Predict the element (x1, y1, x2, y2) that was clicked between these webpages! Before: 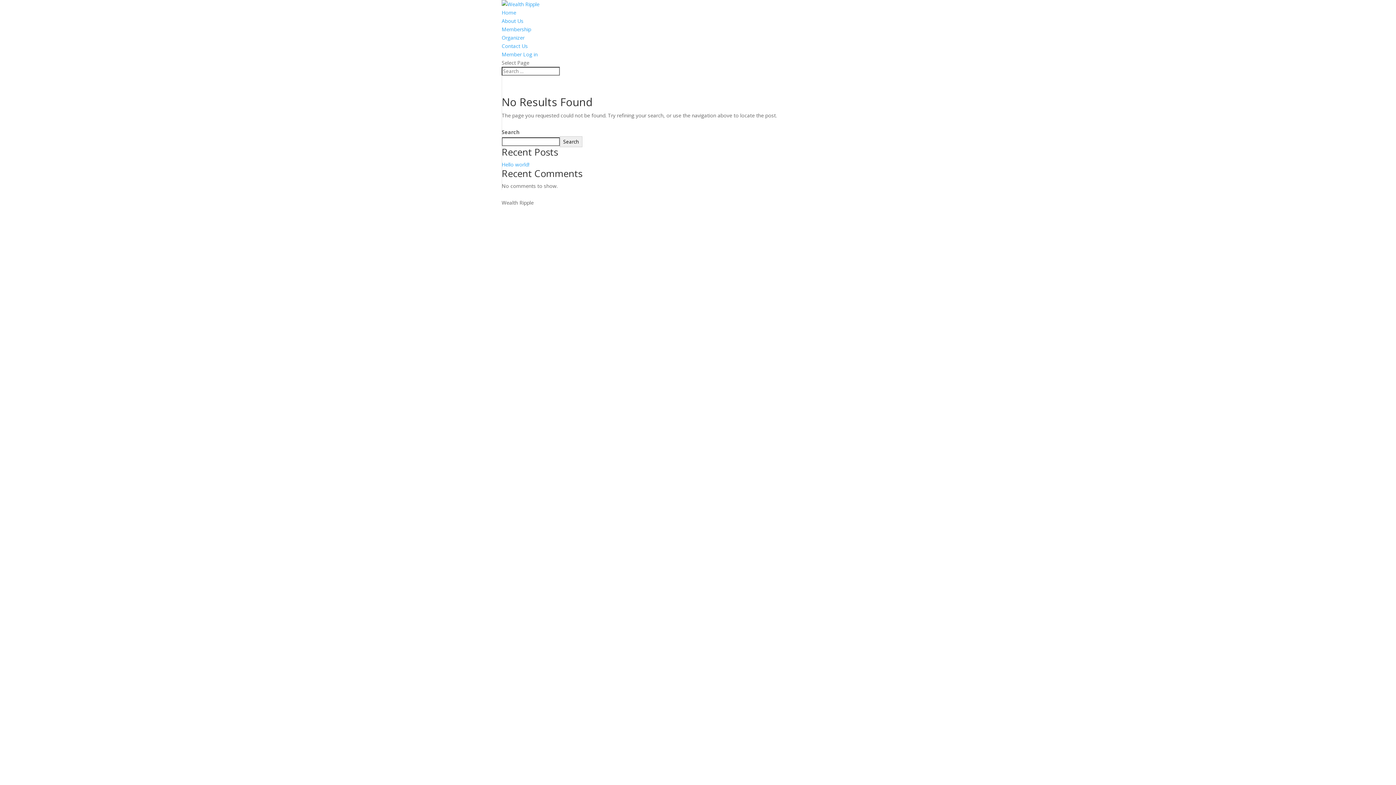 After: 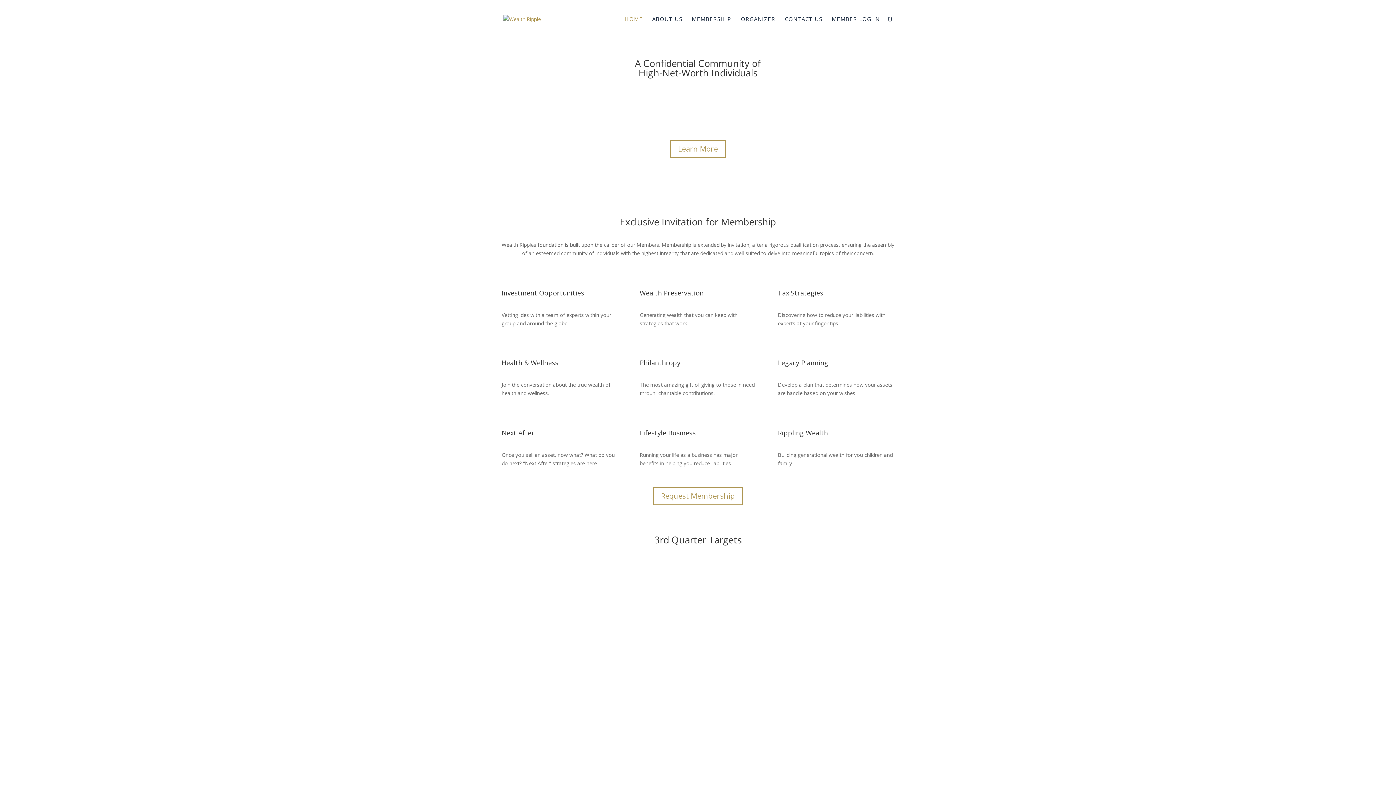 Action: bbox: (501, 9, 516, 16) label: Home